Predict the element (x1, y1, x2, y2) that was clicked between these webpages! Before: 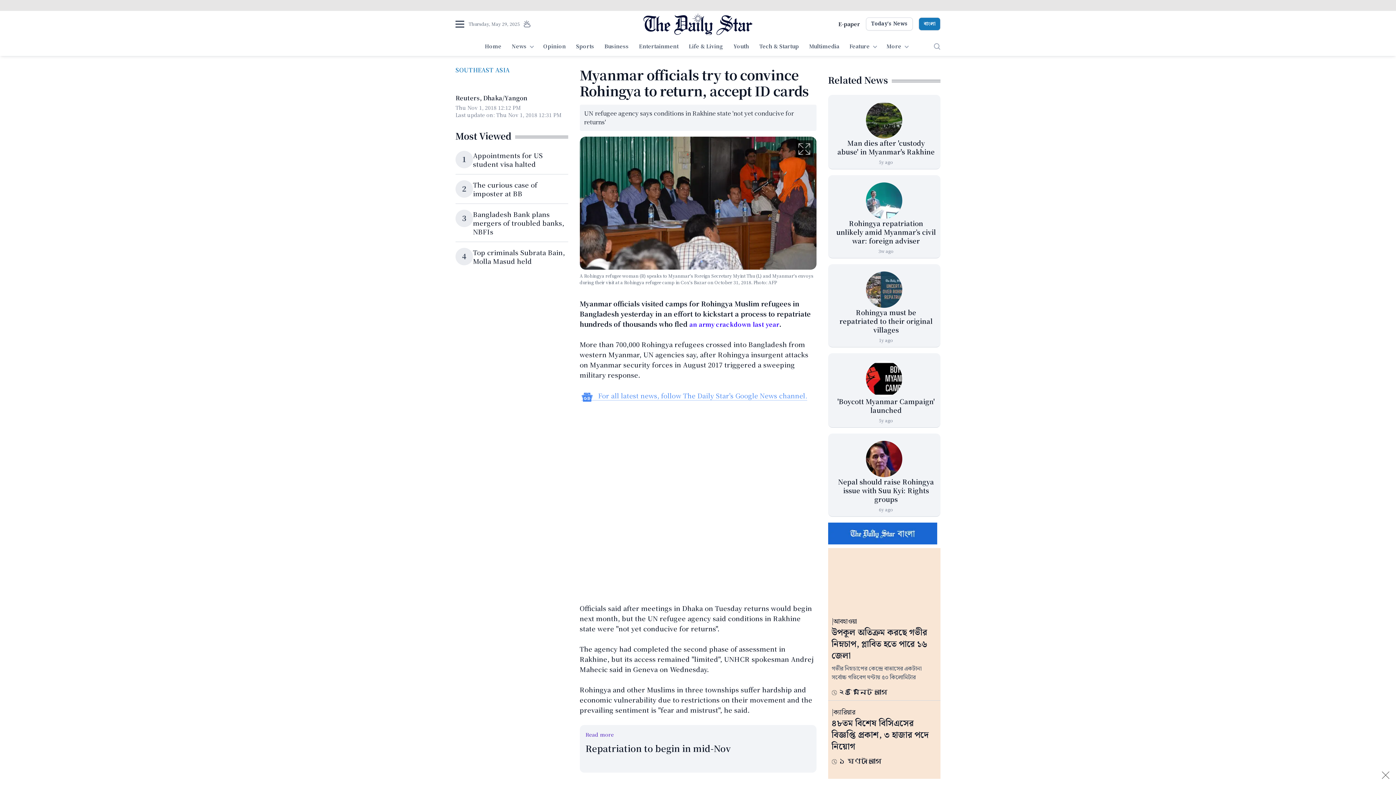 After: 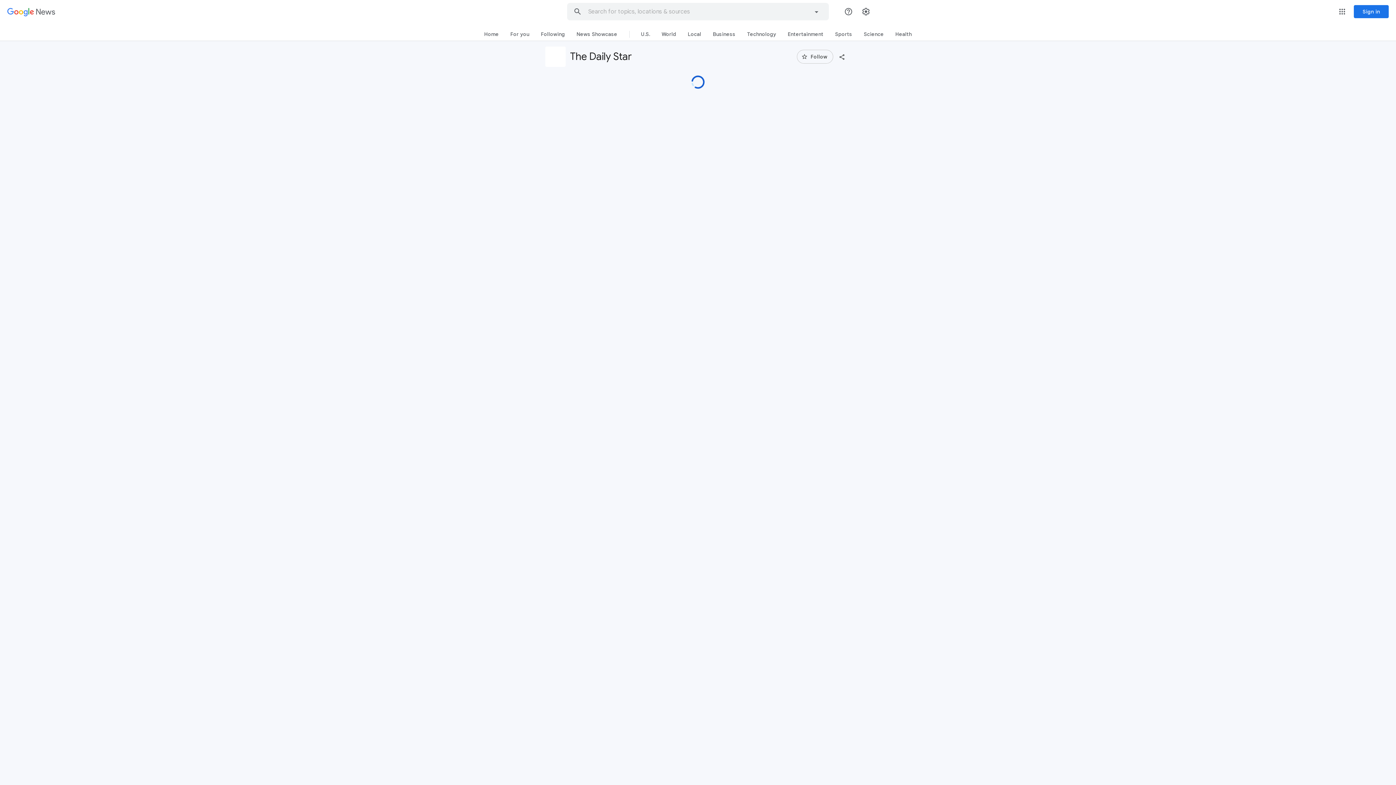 Action: label: For all latest news, follow The Daily Star's Google News channel. bbox: (581, 391, 807, 400)